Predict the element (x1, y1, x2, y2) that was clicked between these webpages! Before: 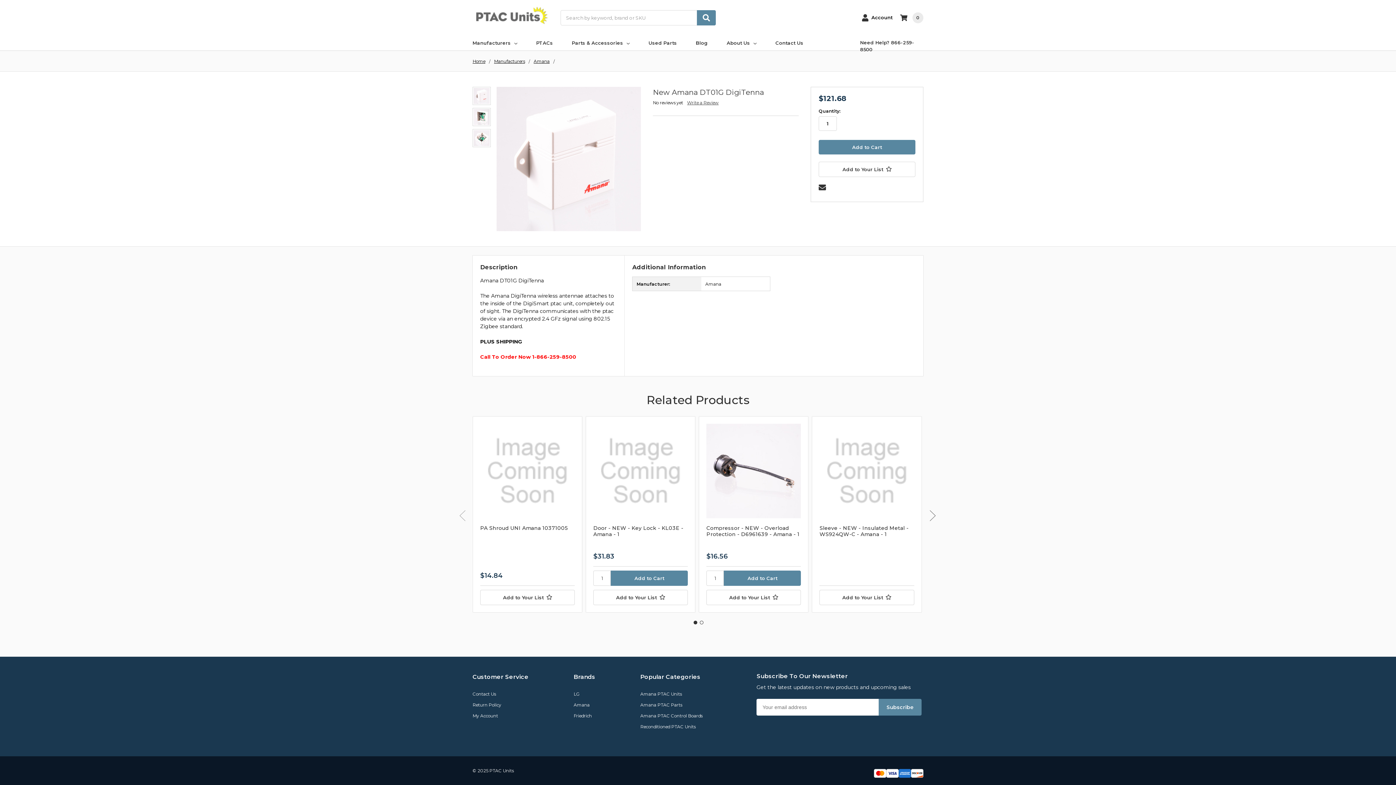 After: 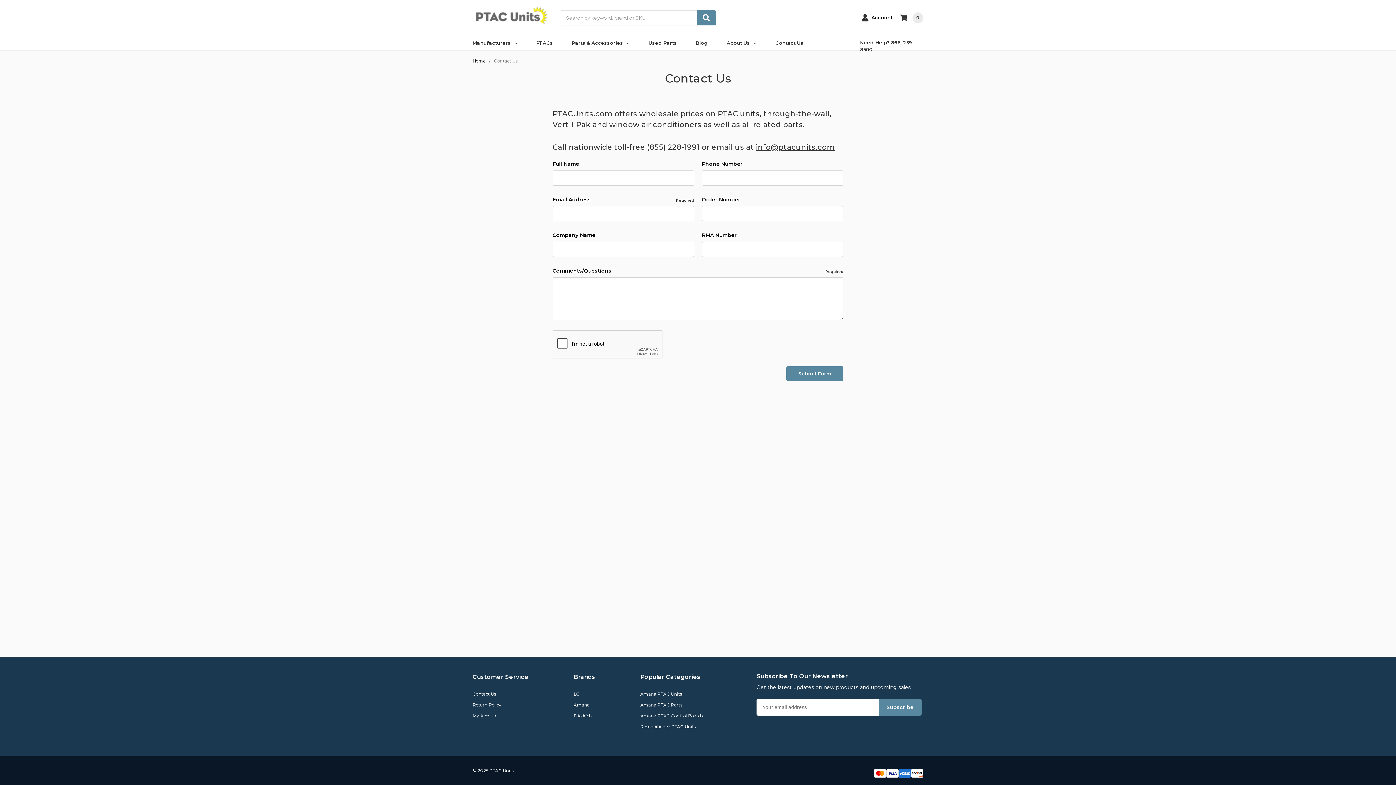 Action: label: Contact Us bbox: (775, 35, 803, 50)